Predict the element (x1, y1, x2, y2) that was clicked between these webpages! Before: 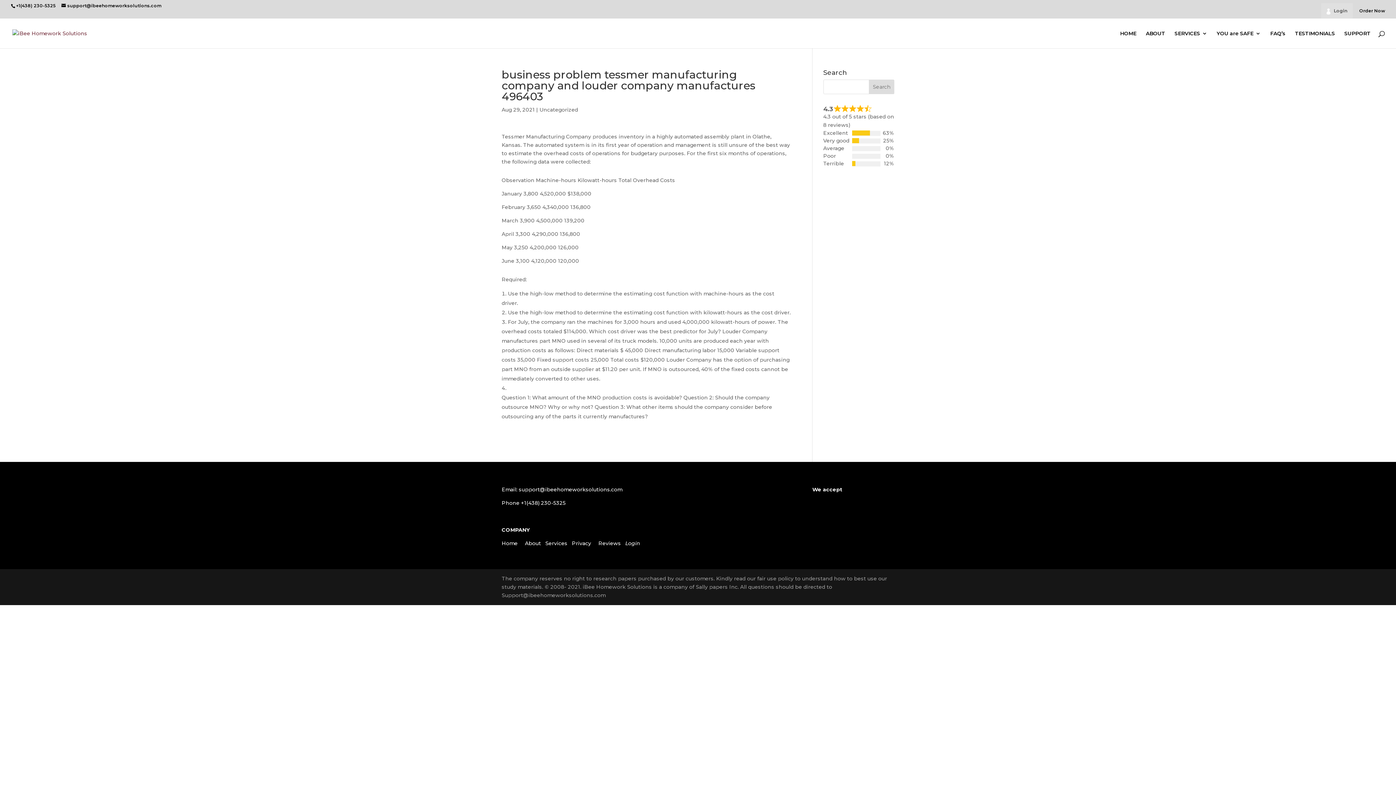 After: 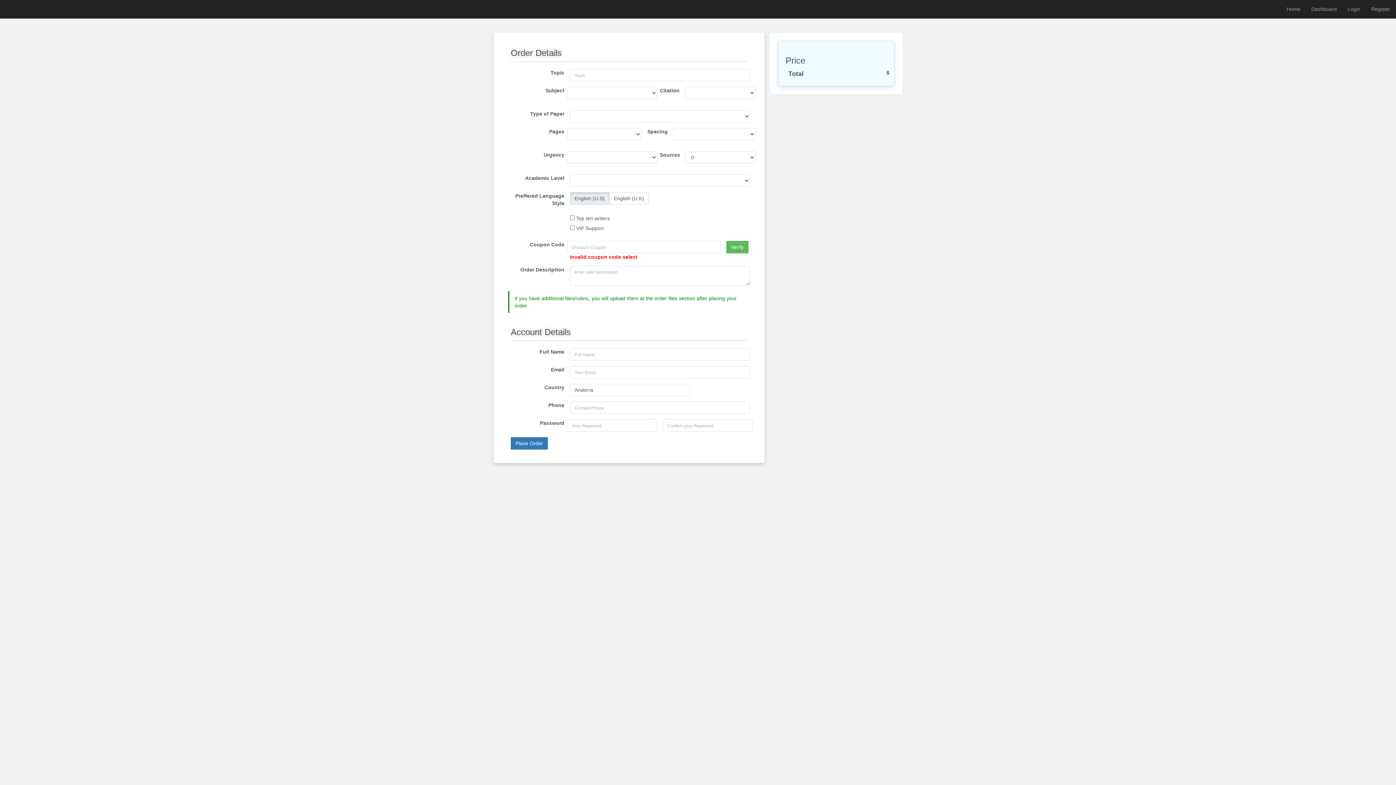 Action: label: Order Now bbox: (1359, 8, 1385, 16)